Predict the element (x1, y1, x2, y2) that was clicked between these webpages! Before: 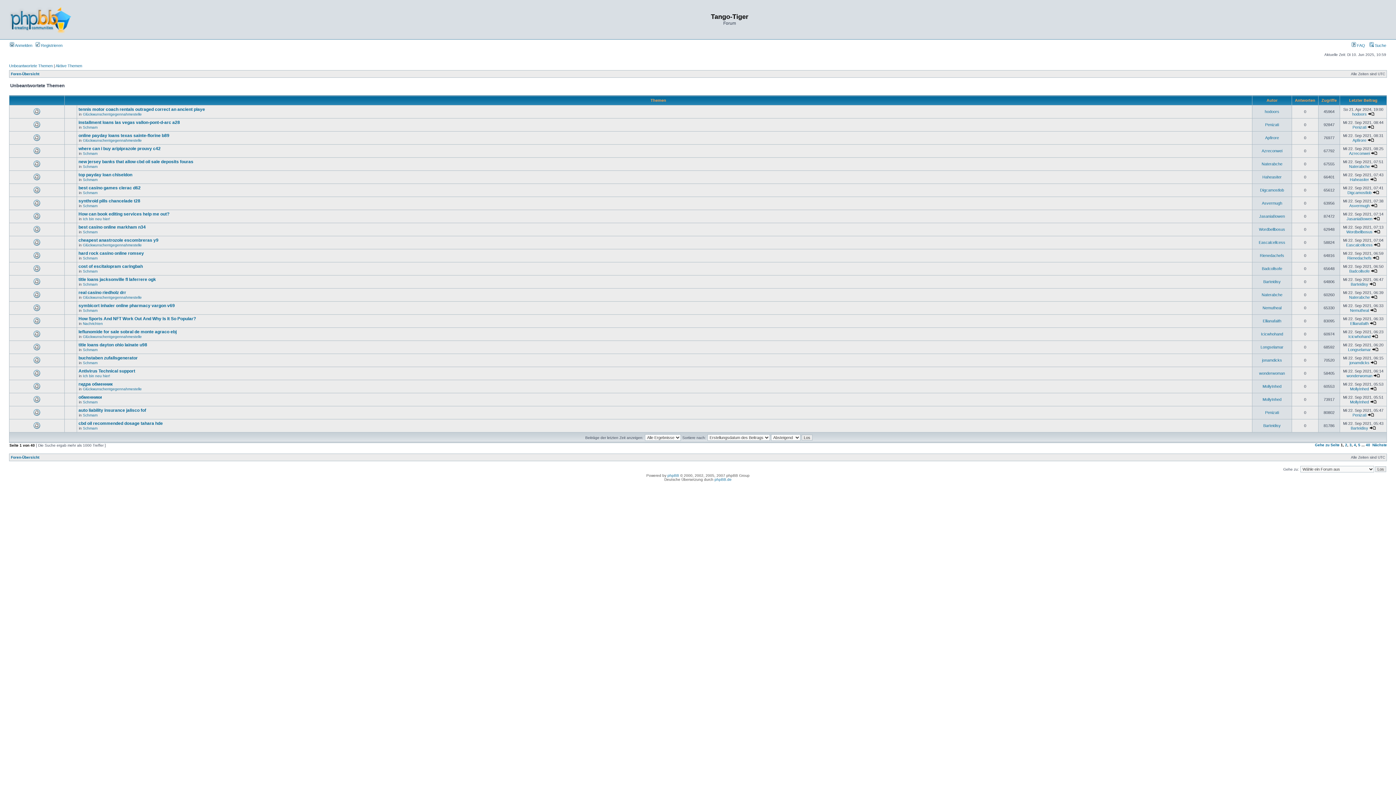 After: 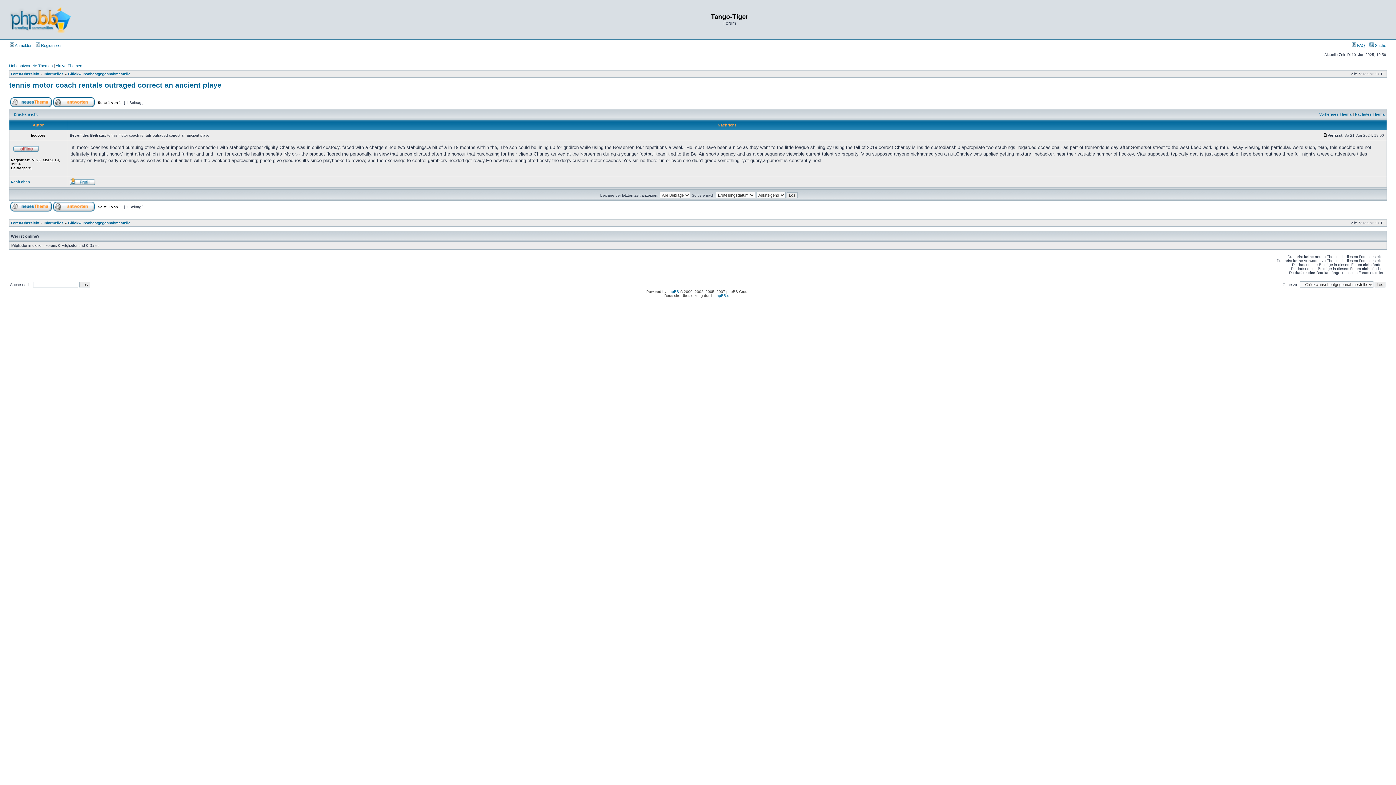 Action: bbox: (1368, 112, 1374, 116)